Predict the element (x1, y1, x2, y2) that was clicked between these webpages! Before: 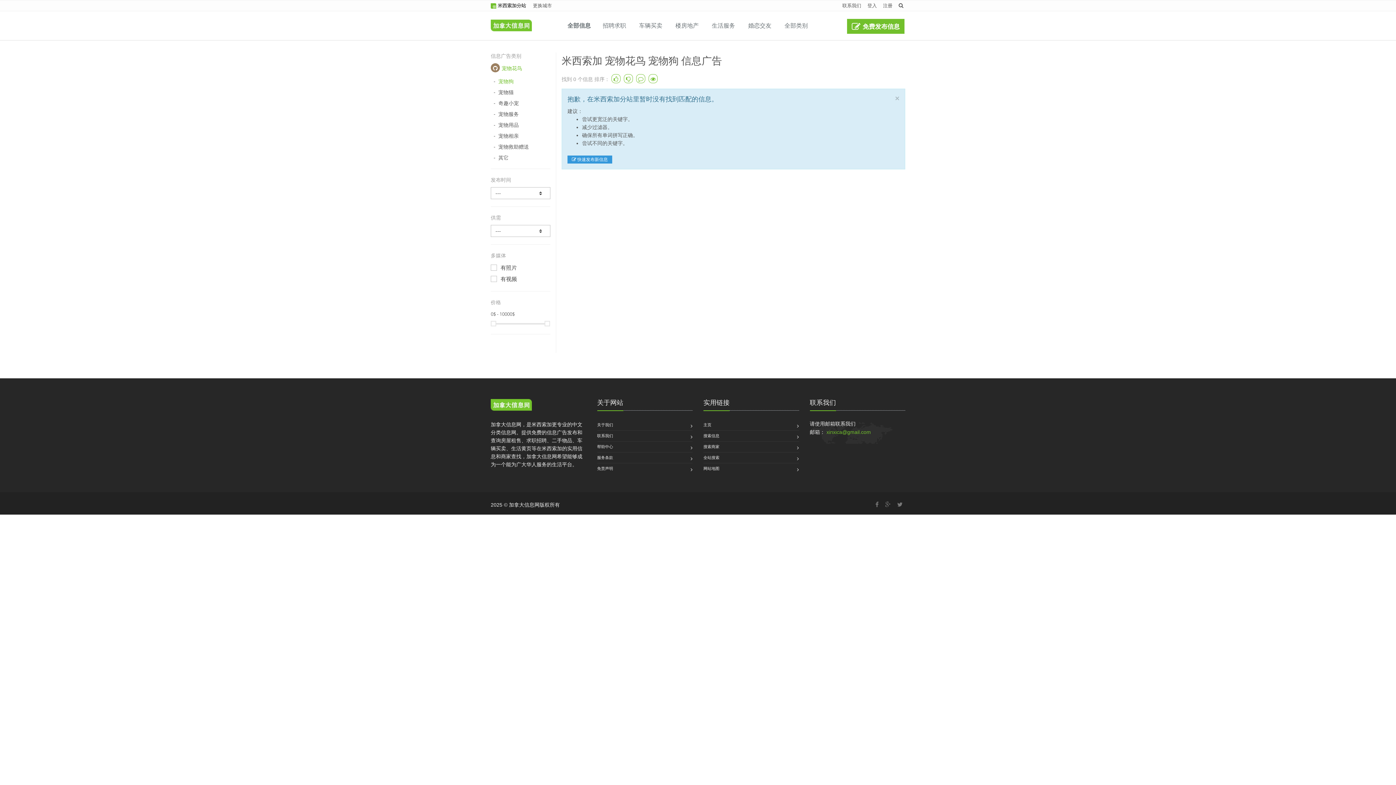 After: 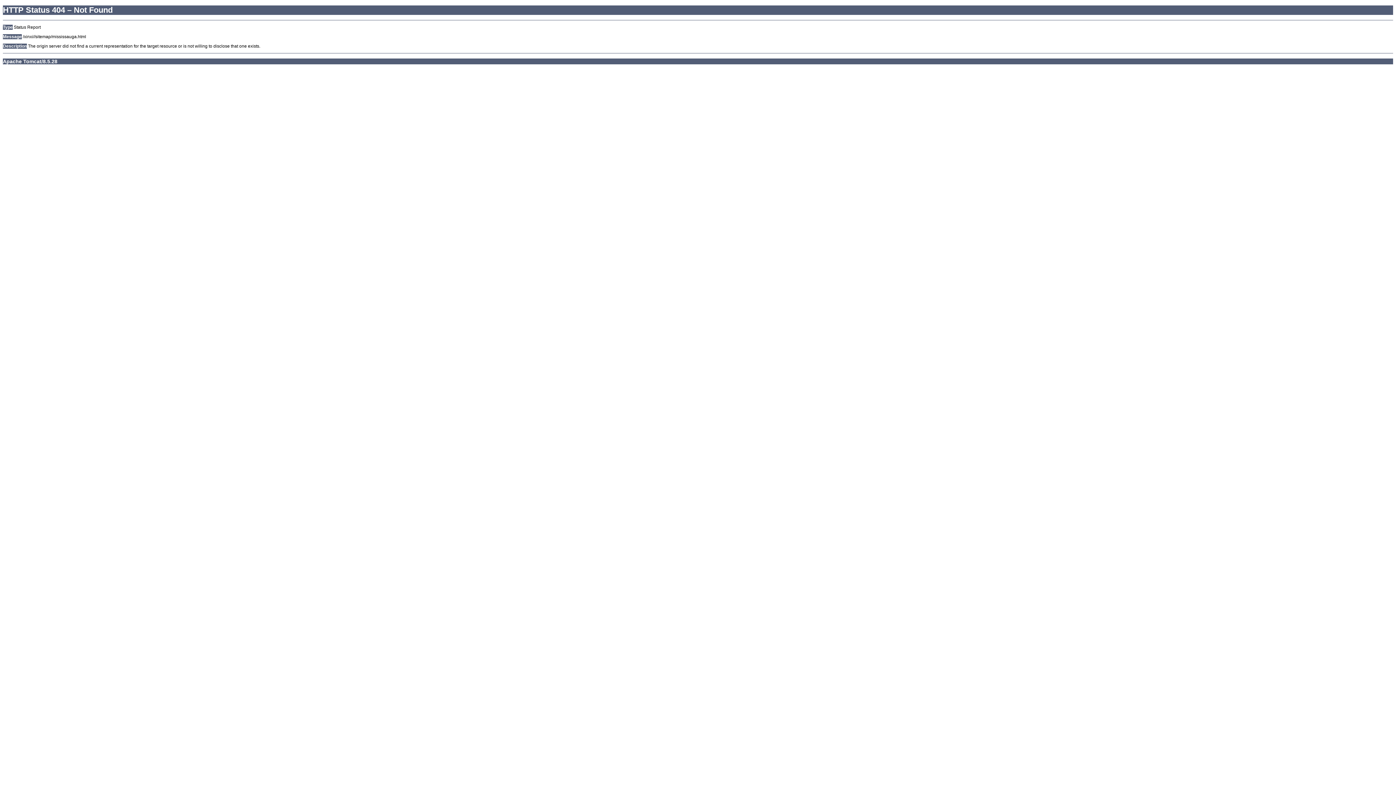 Action: bbox: (703, 463, 719, 474) label: 网站地图